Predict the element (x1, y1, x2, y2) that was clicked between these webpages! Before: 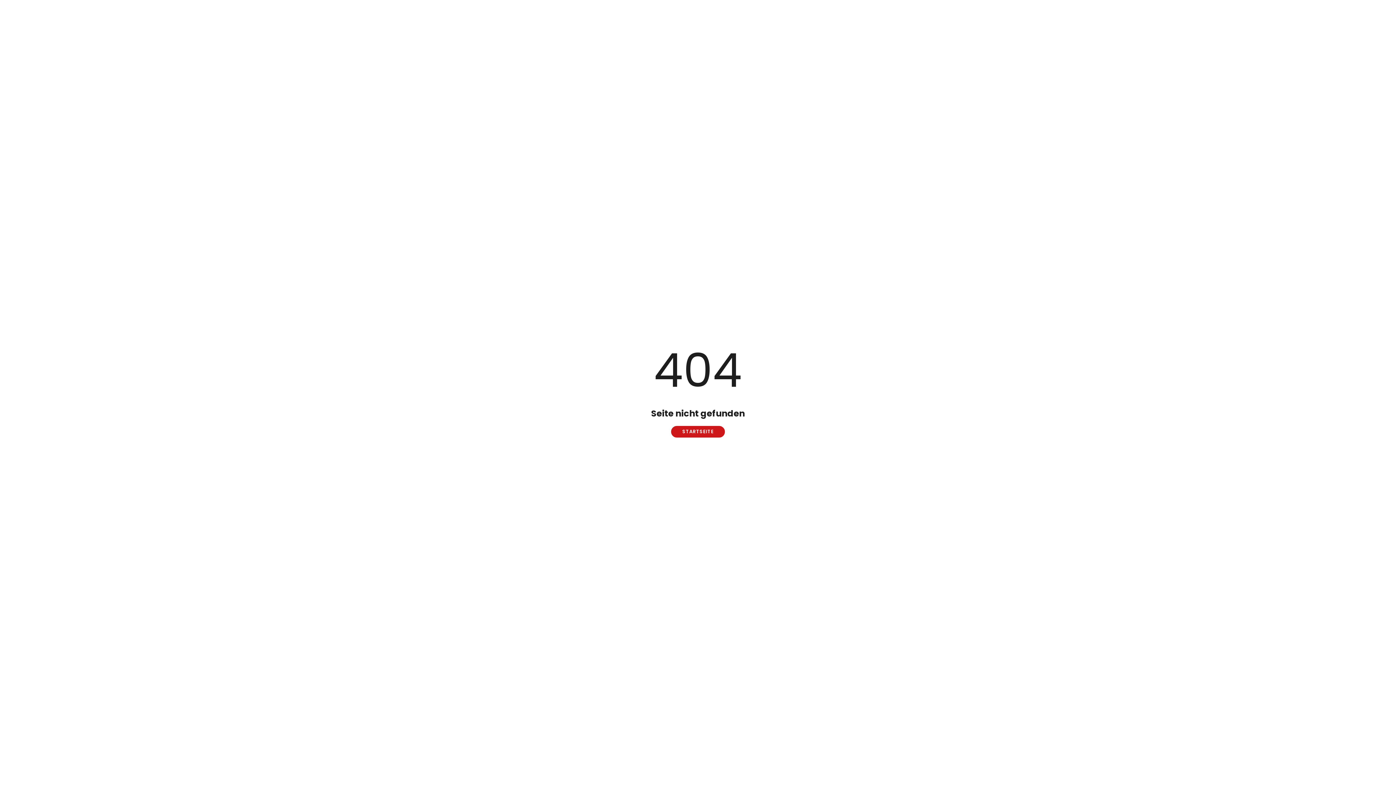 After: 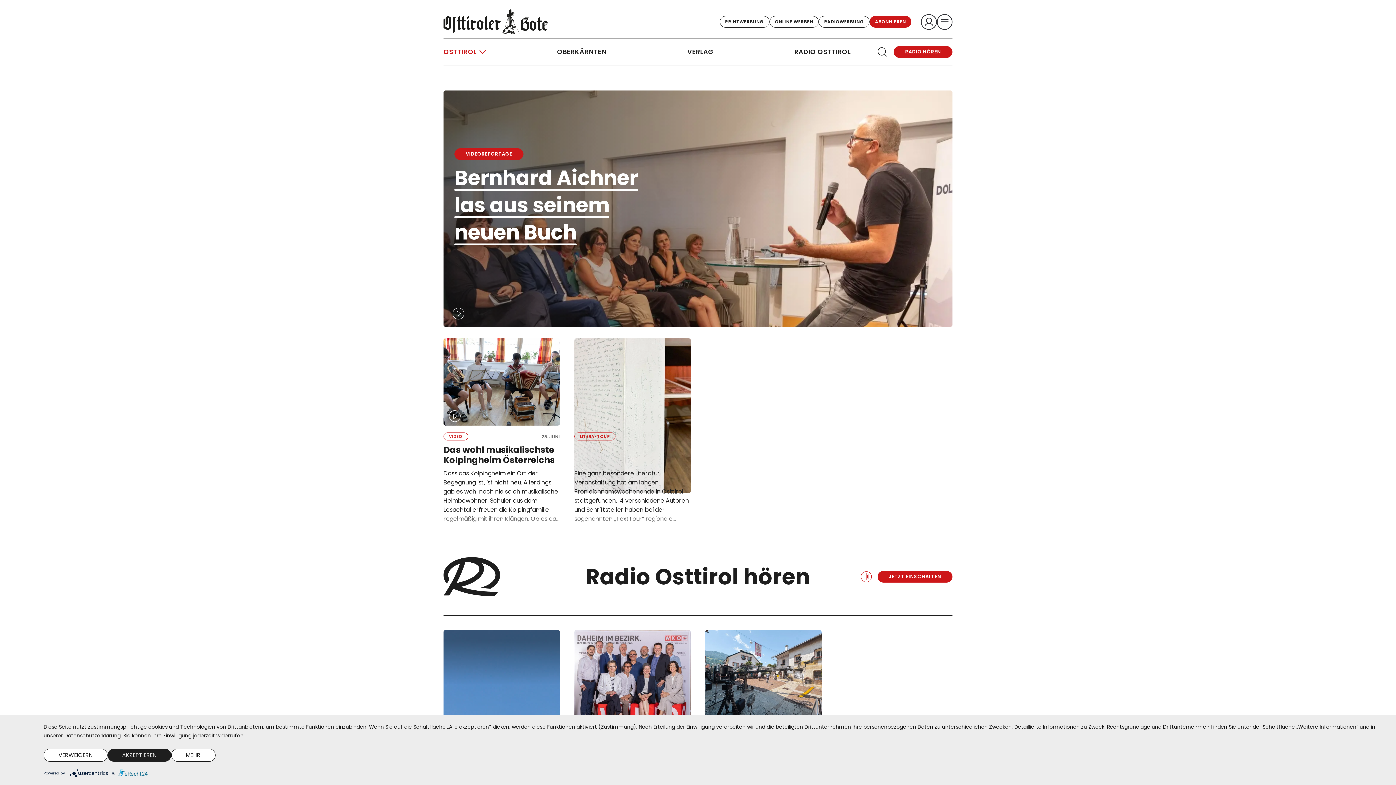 Action: bbox: (671, 426, 725, 437) label: STARTSEITE